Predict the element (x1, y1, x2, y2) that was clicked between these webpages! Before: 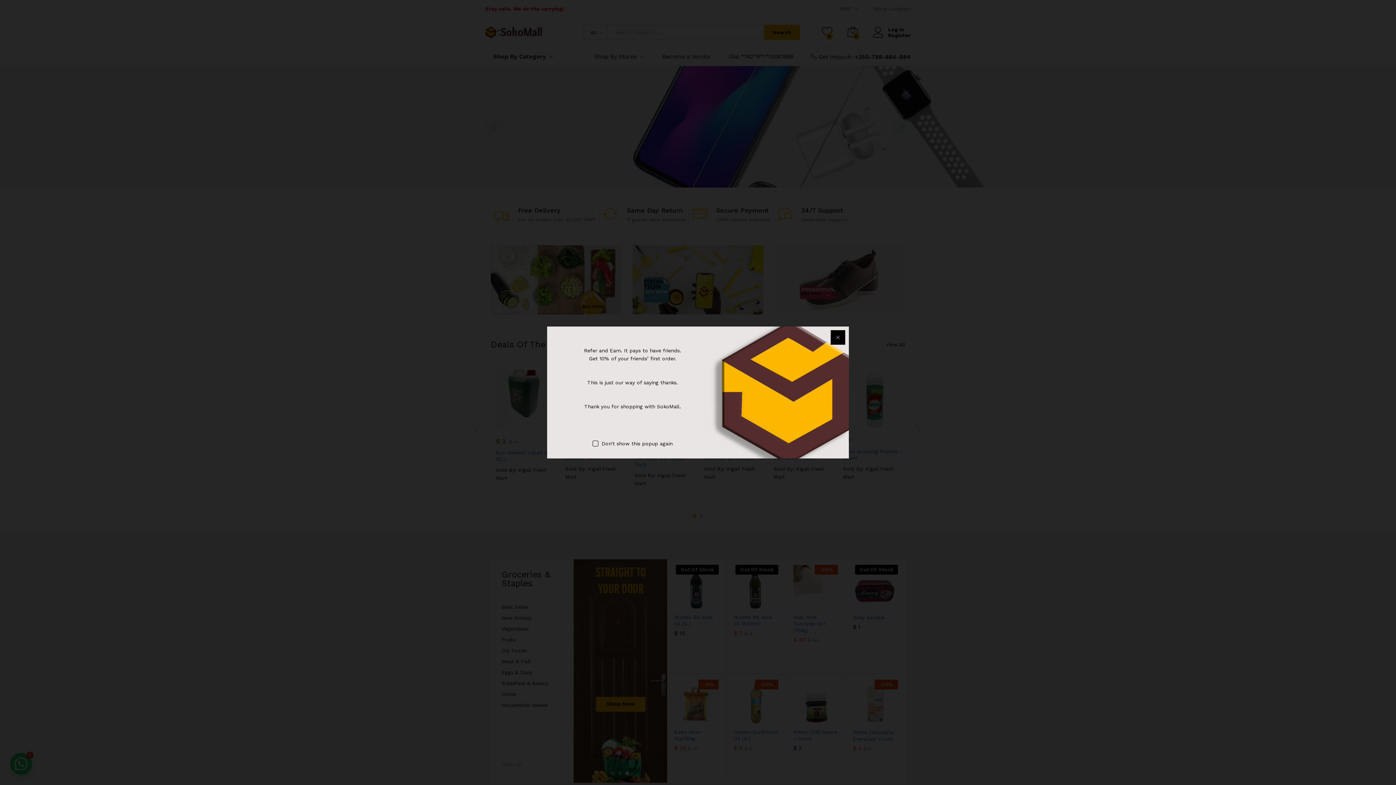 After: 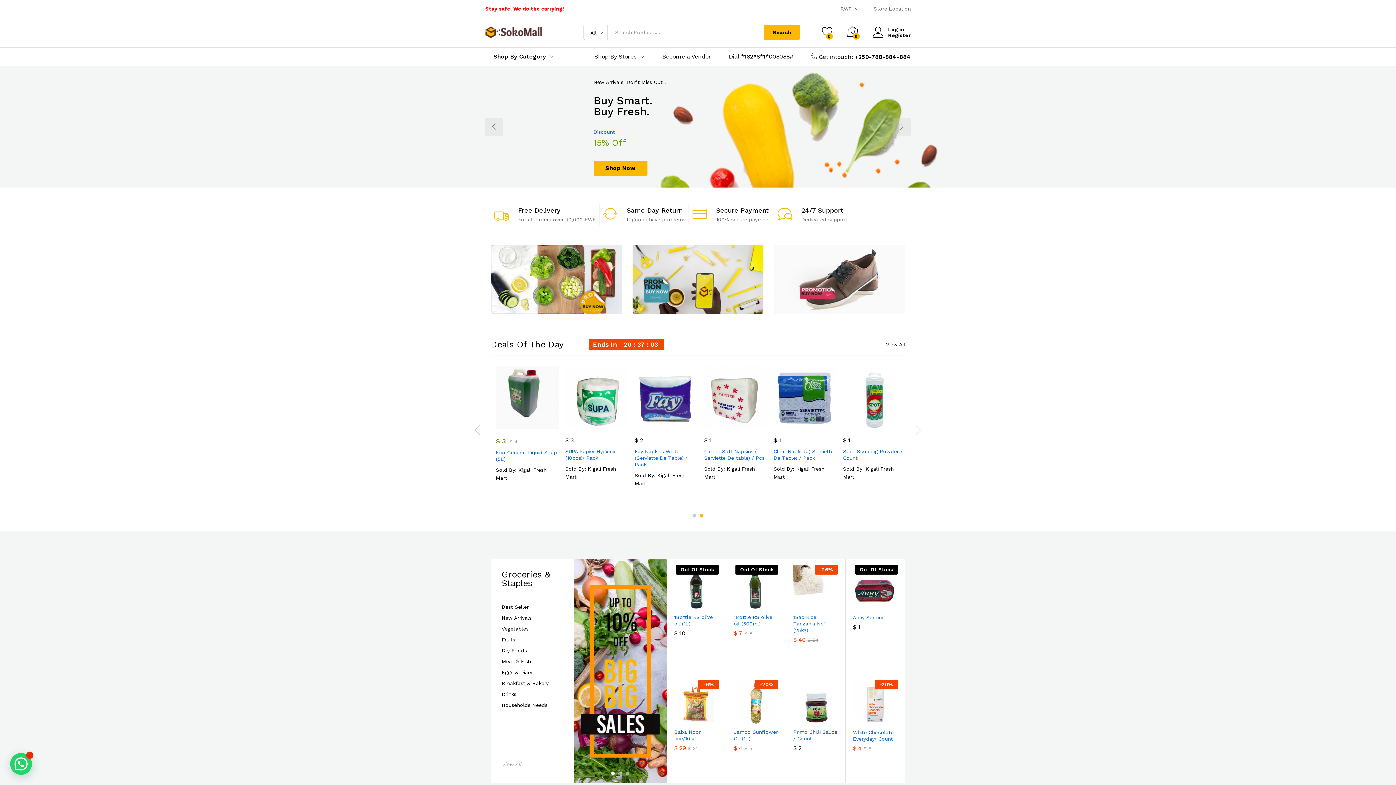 Action: label: Don't show this popup again bbox: (592, 439, 672, 447)